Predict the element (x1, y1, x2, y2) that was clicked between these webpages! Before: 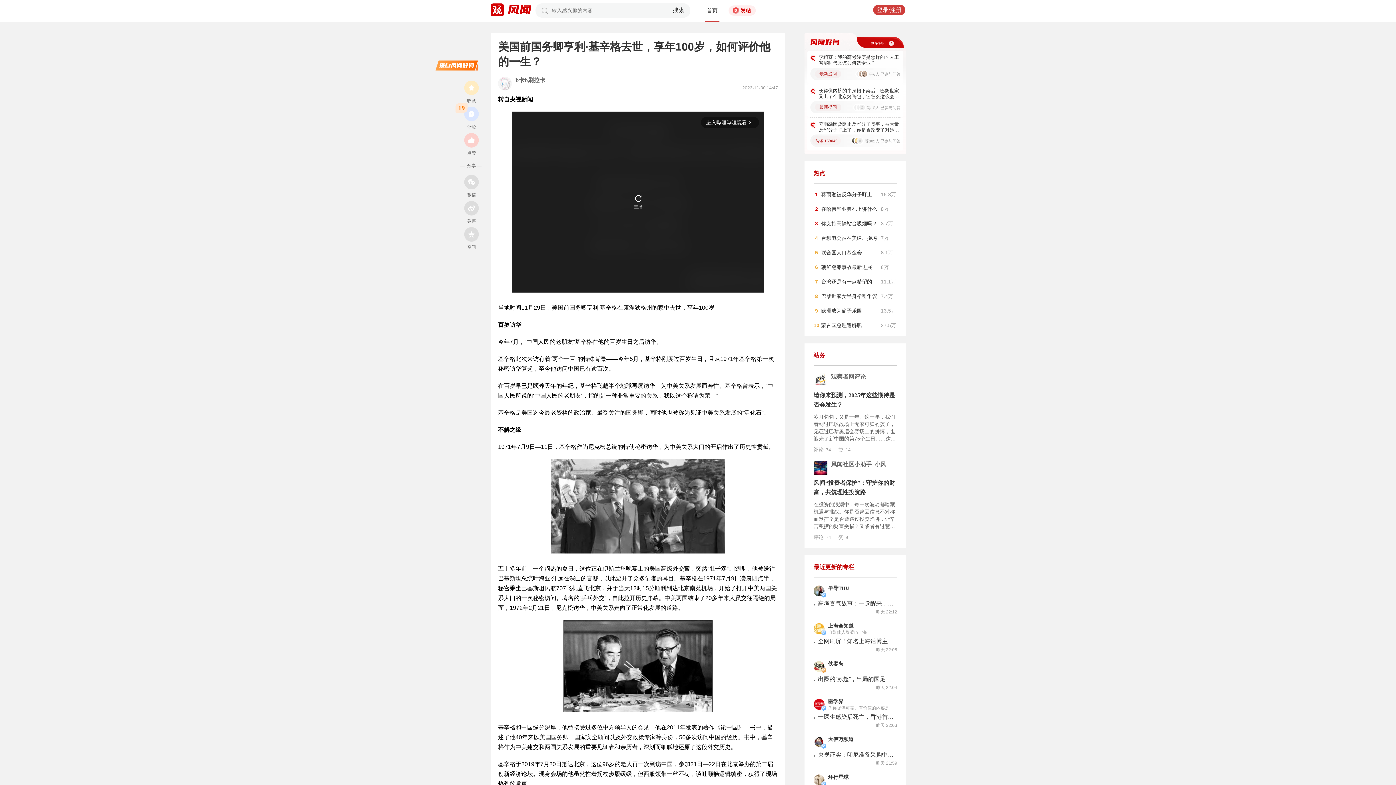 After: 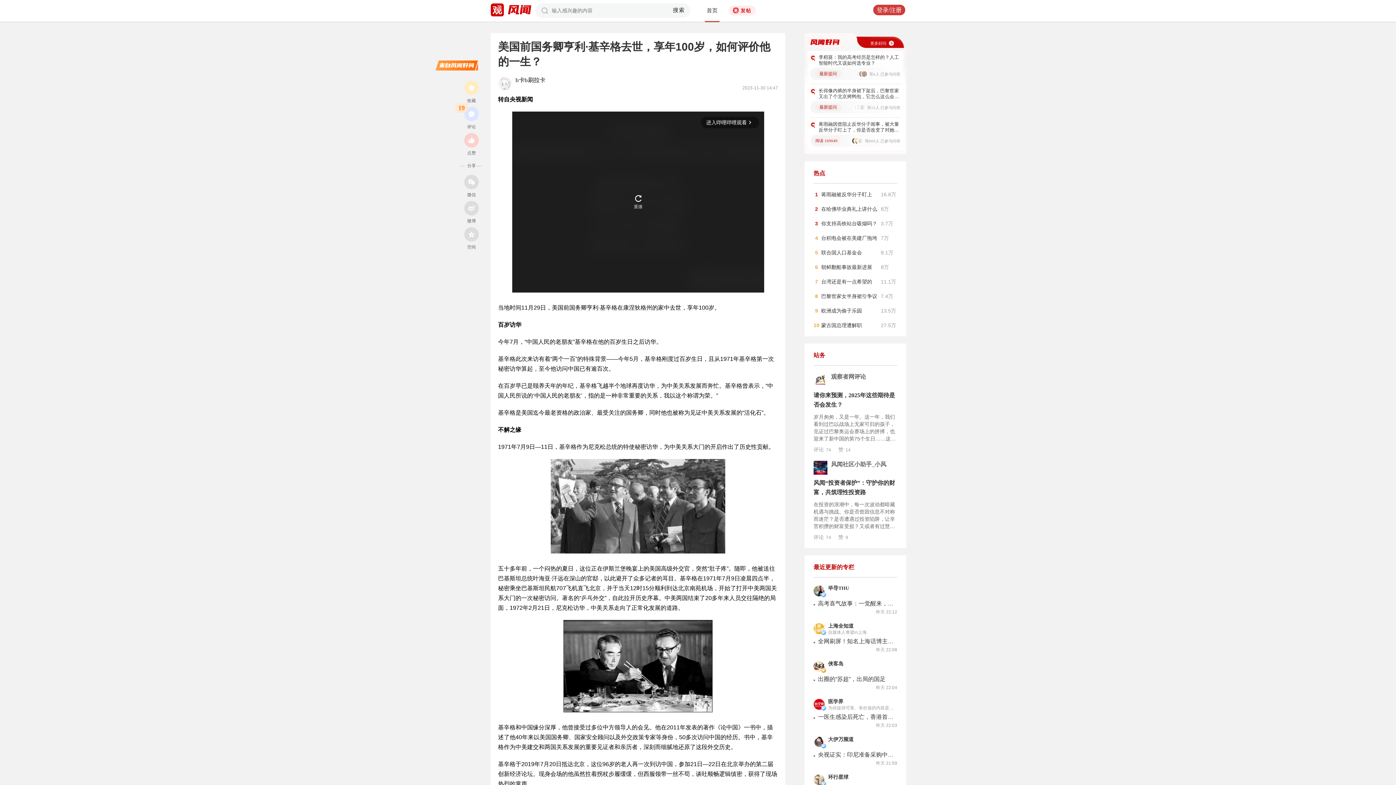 Action: bbox: (870, 41, 886, 45) label: 更多好问